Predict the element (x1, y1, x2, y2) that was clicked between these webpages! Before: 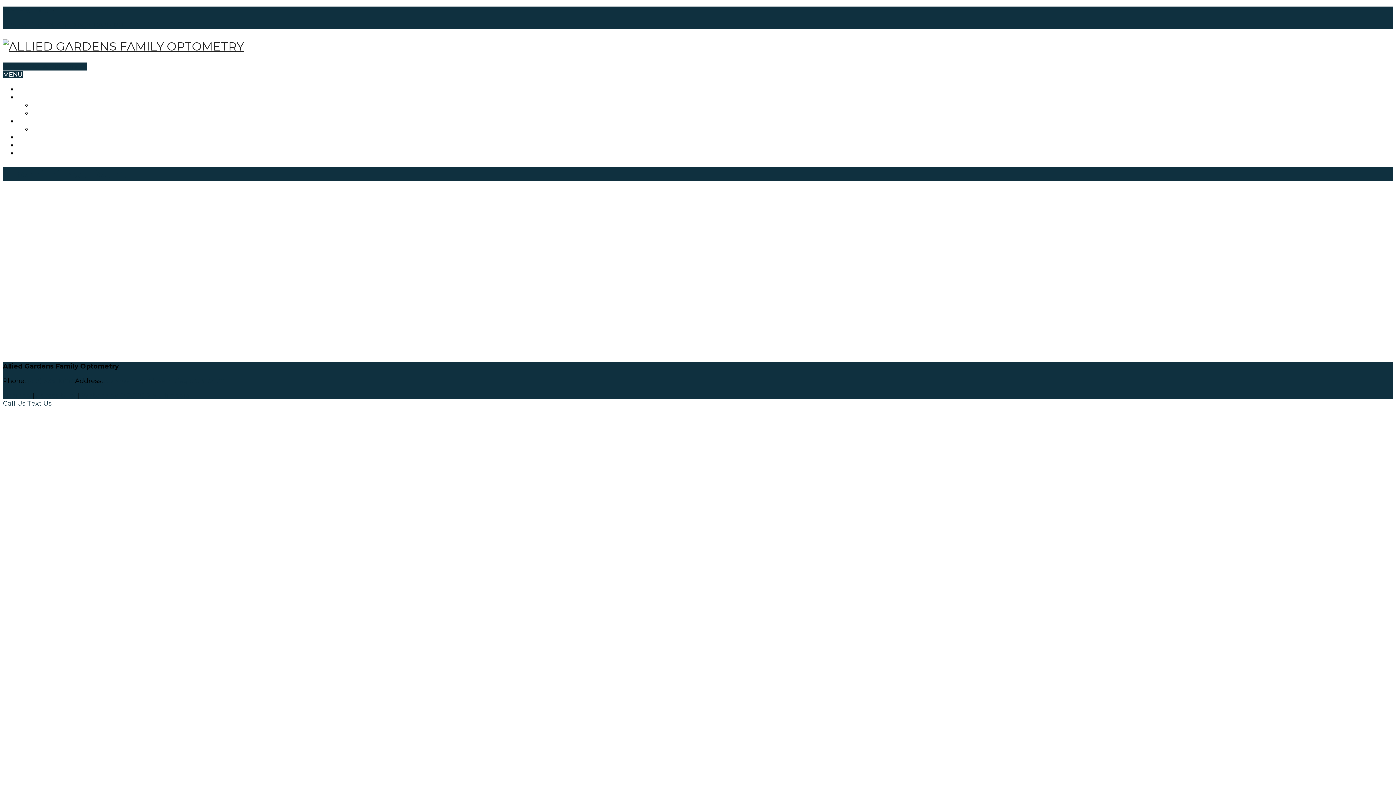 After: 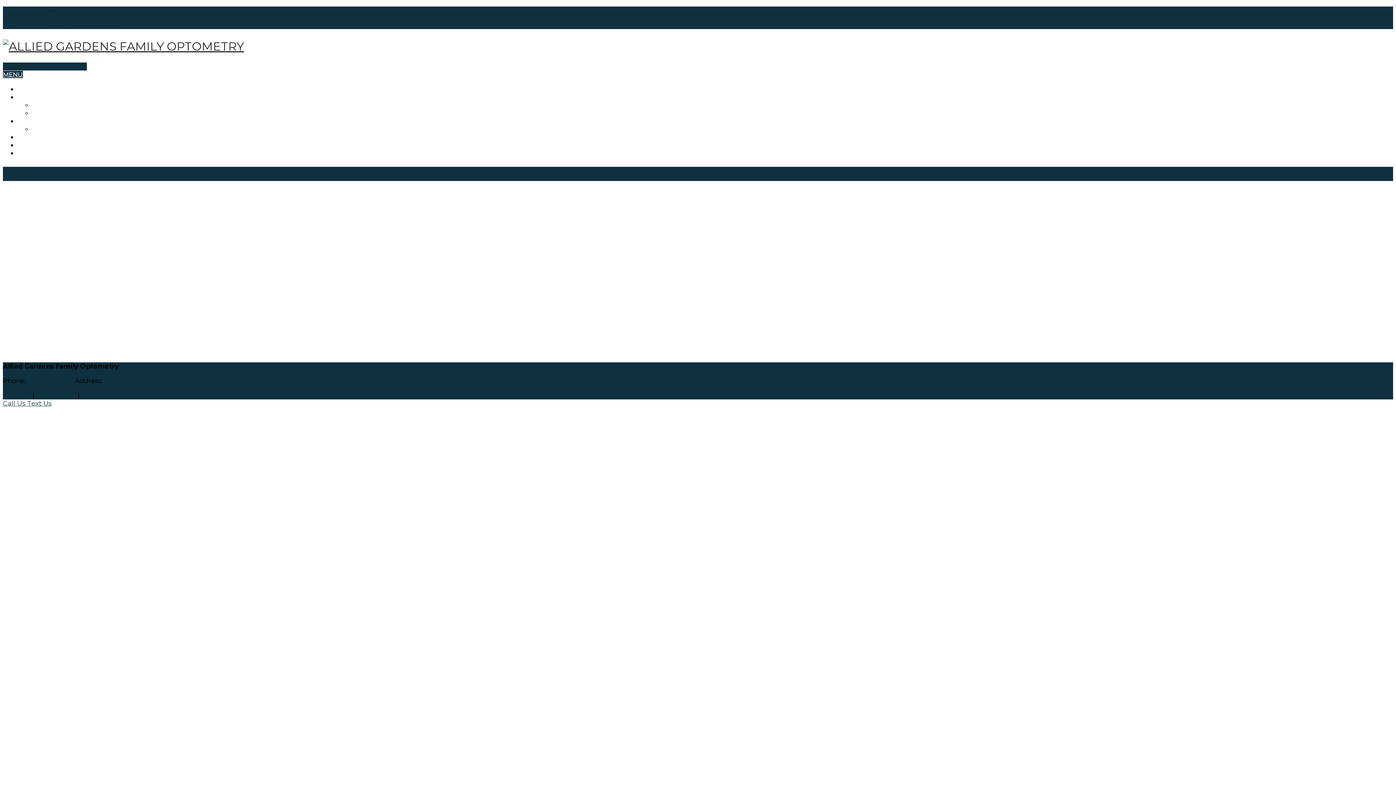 Action: label: 5175 Waring Rd, San Diego, CA 92120 bbox: (104, 377, 224, 385)